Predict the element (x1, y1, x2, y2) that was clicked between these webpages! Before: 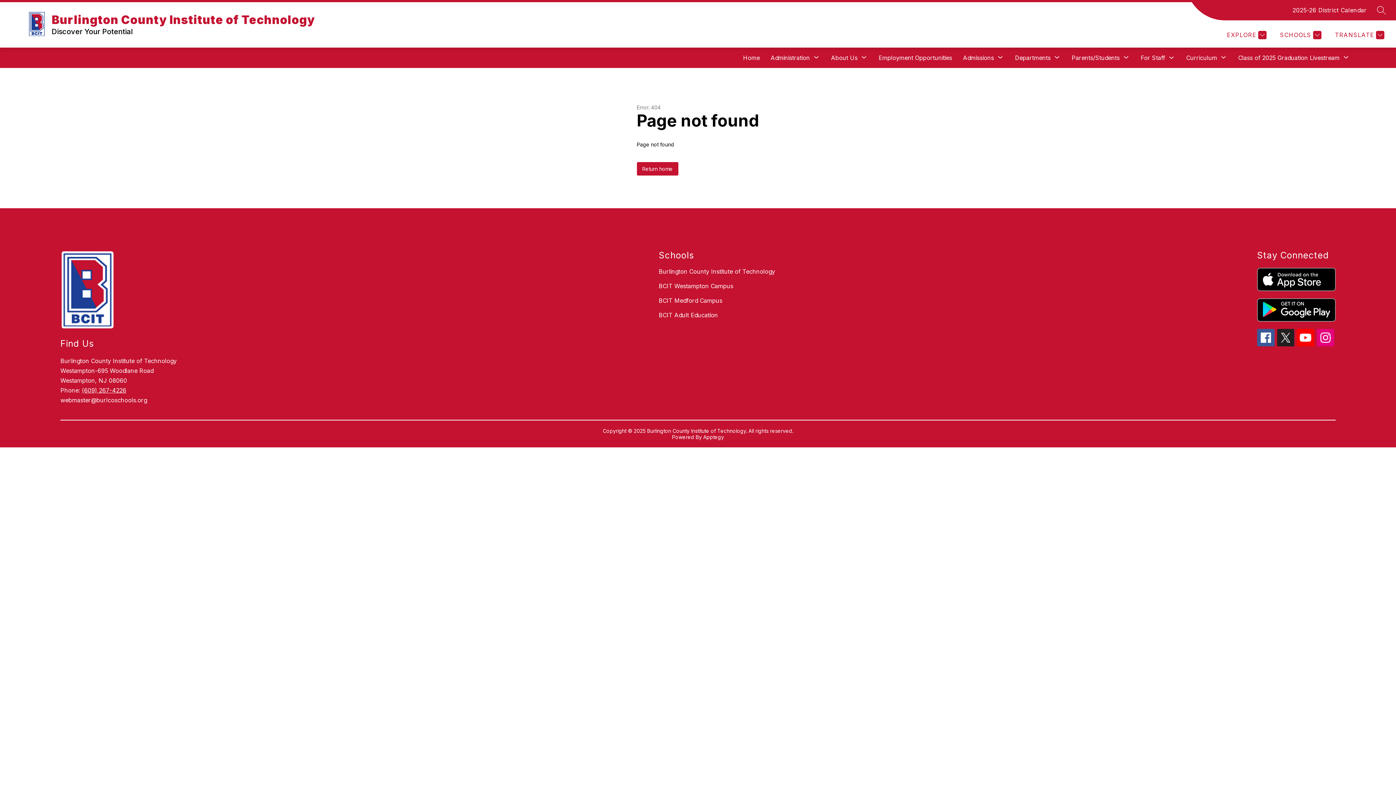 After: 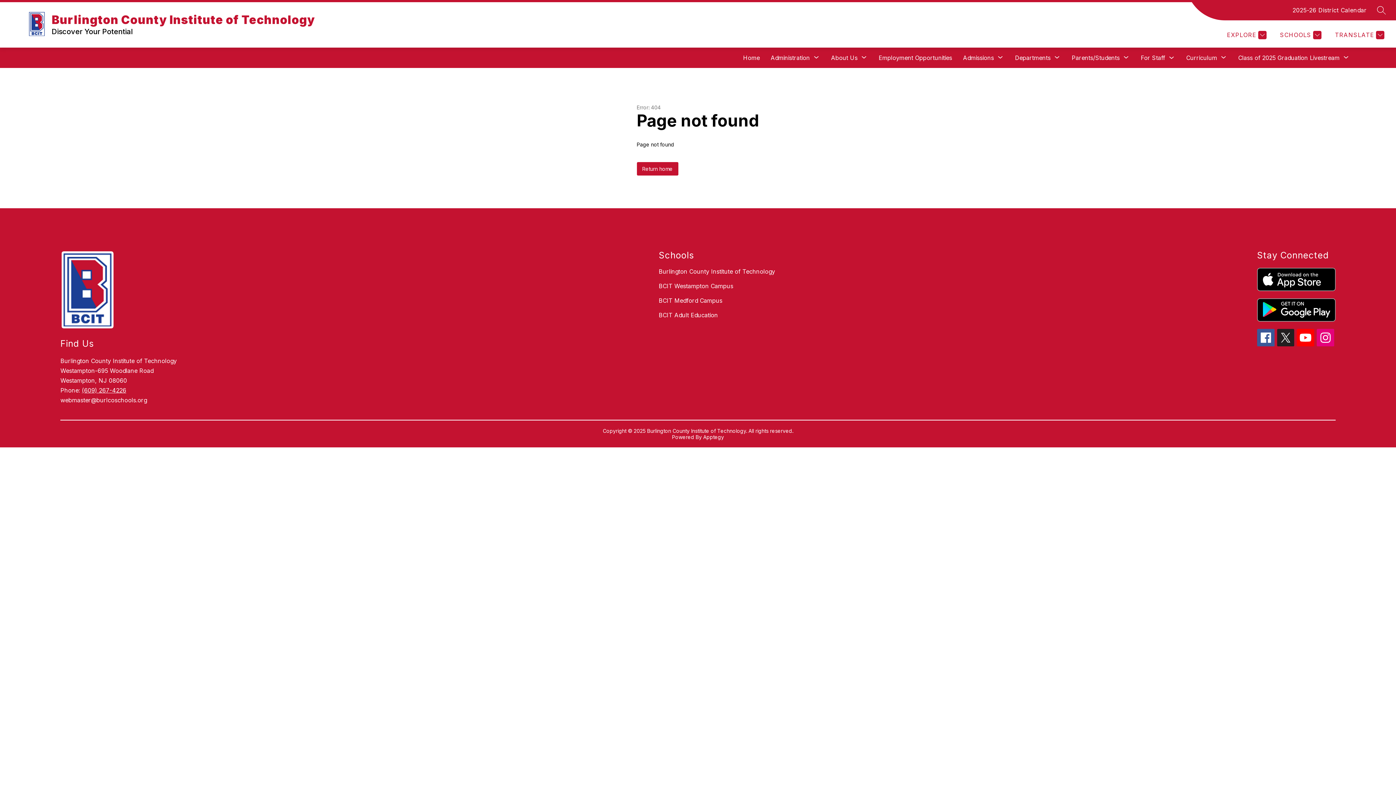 Action: bbox: (1277, 329, 1294, 346)